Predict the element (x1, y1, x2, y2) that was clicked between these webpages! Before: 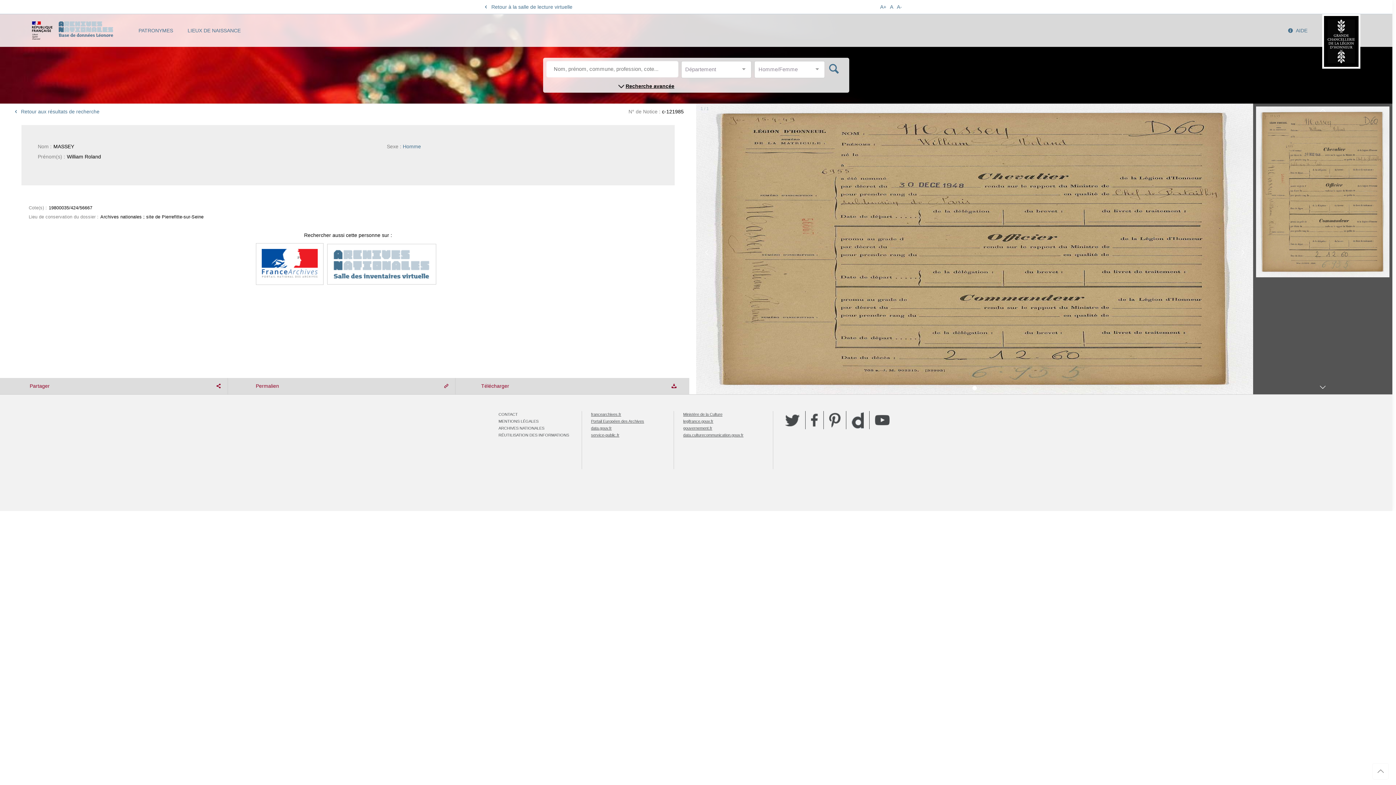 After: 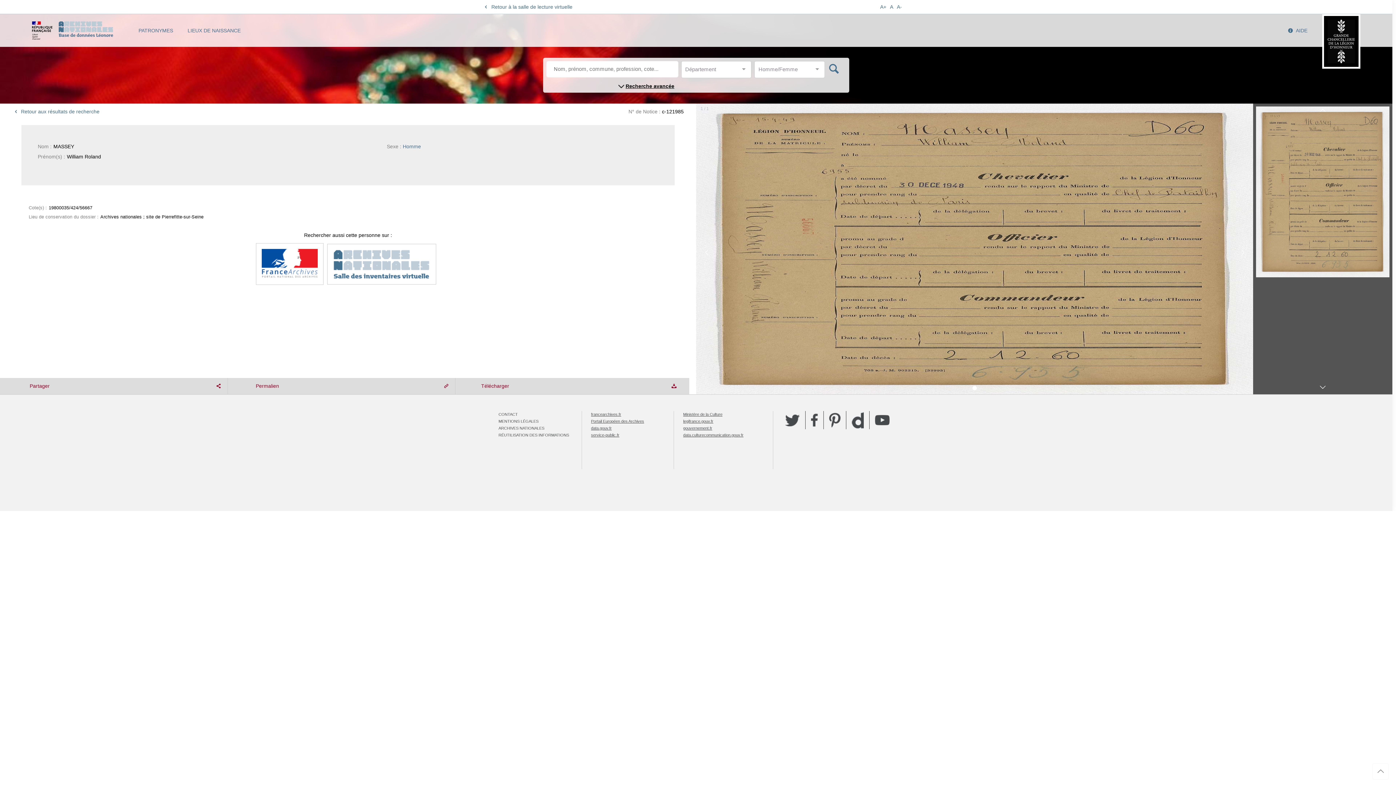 Action: bbox: (683, 419, 713, 423) label: legifrance.gouv.fr